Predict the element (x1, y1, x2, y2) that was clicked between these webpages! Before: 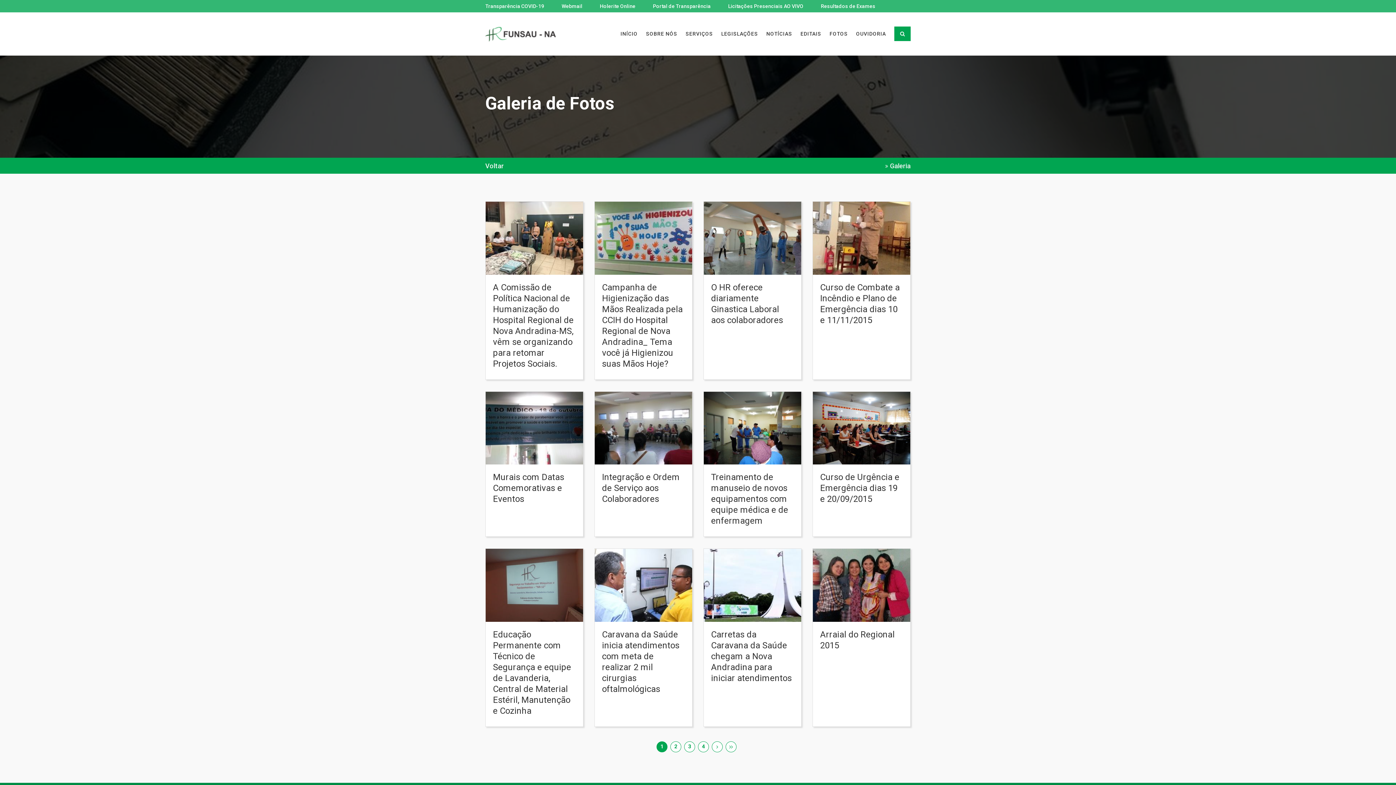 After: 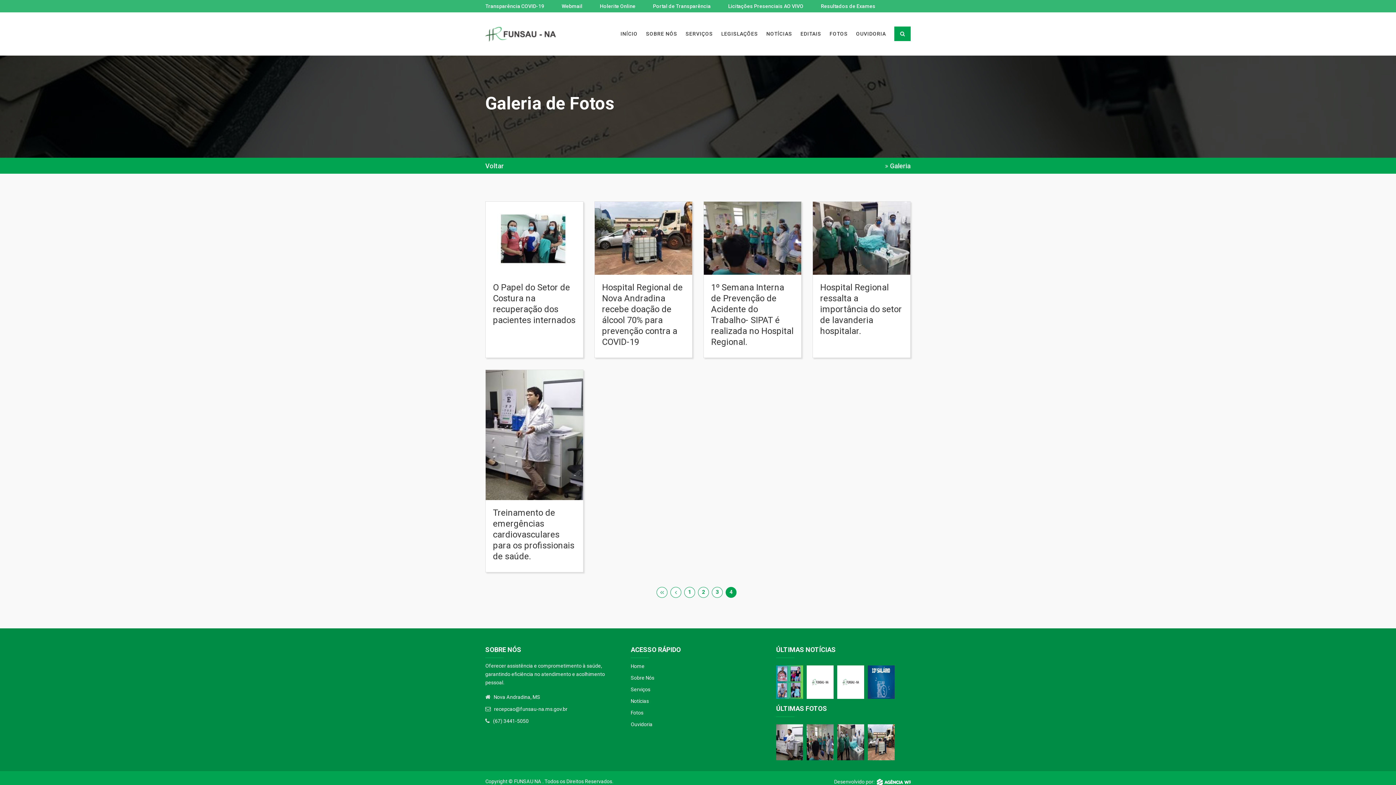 Action: bbox: (725, 741, 736, 752)